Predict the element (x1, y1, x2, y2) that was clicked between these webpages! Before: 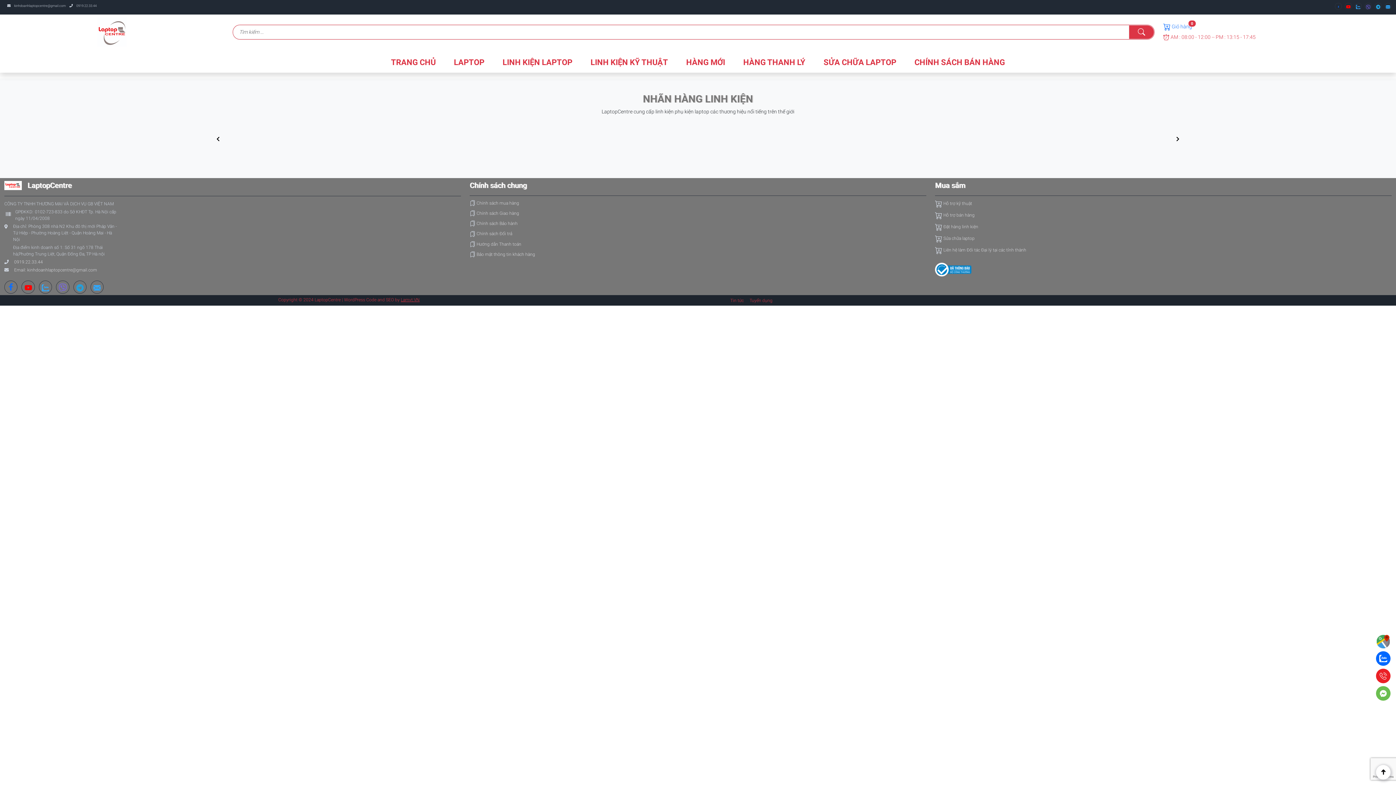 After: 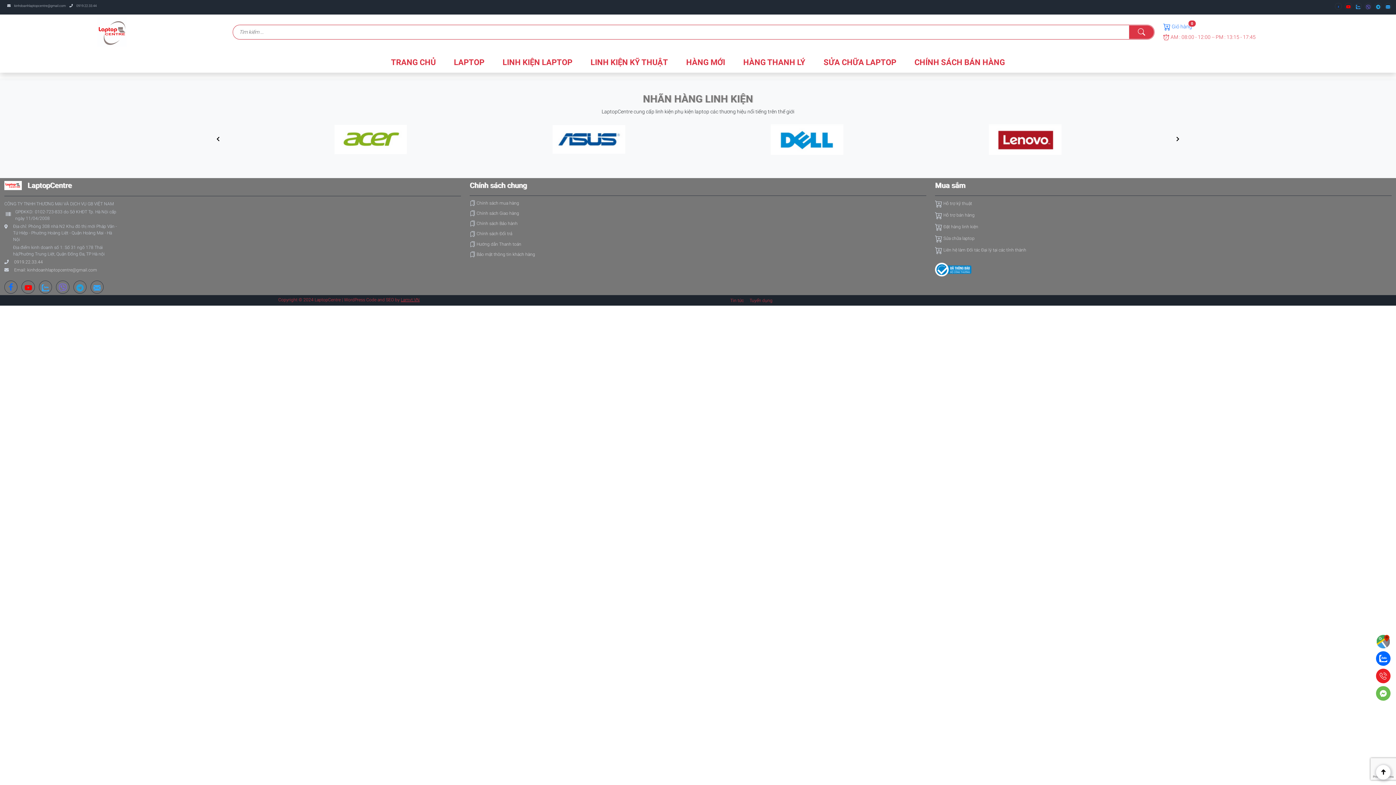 Action: bbox: (1377, 638, 1390, 644)